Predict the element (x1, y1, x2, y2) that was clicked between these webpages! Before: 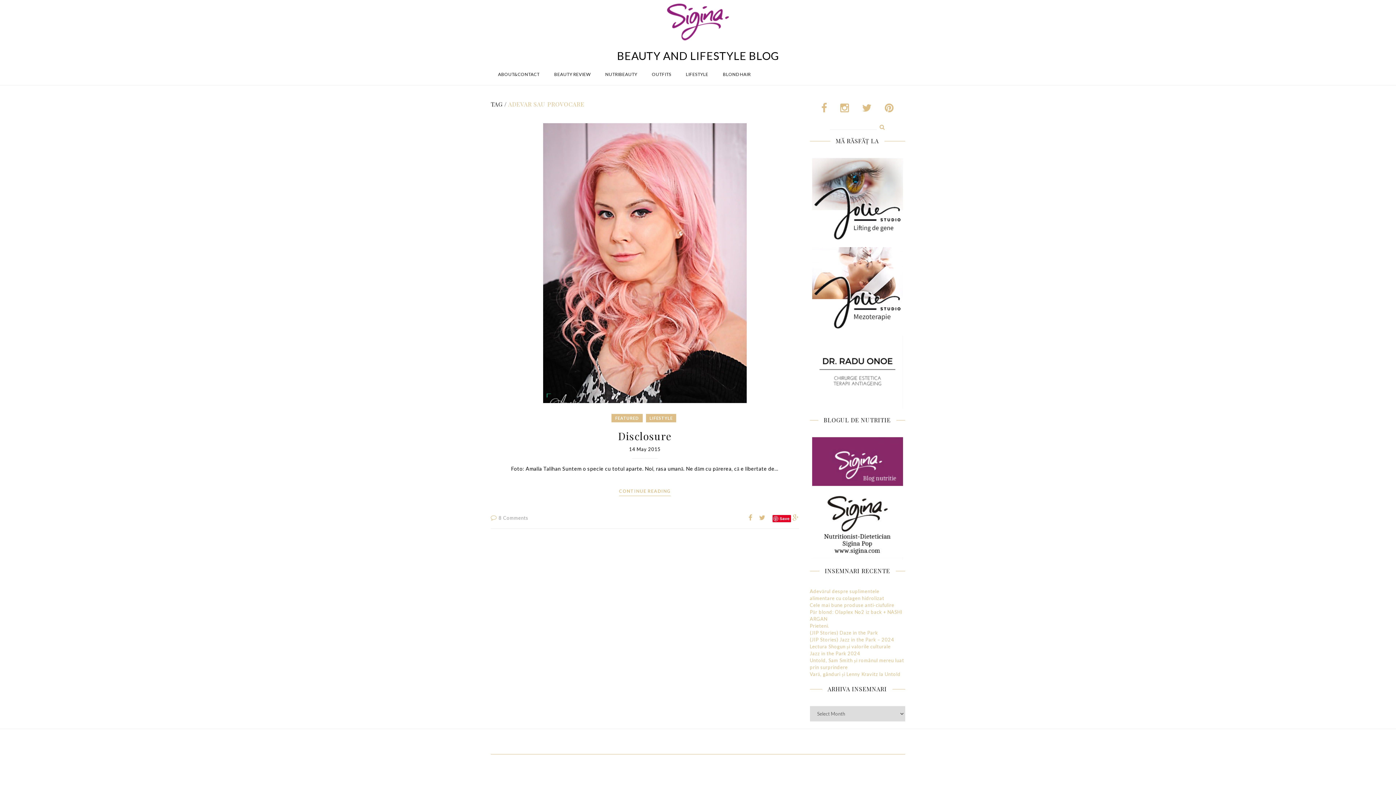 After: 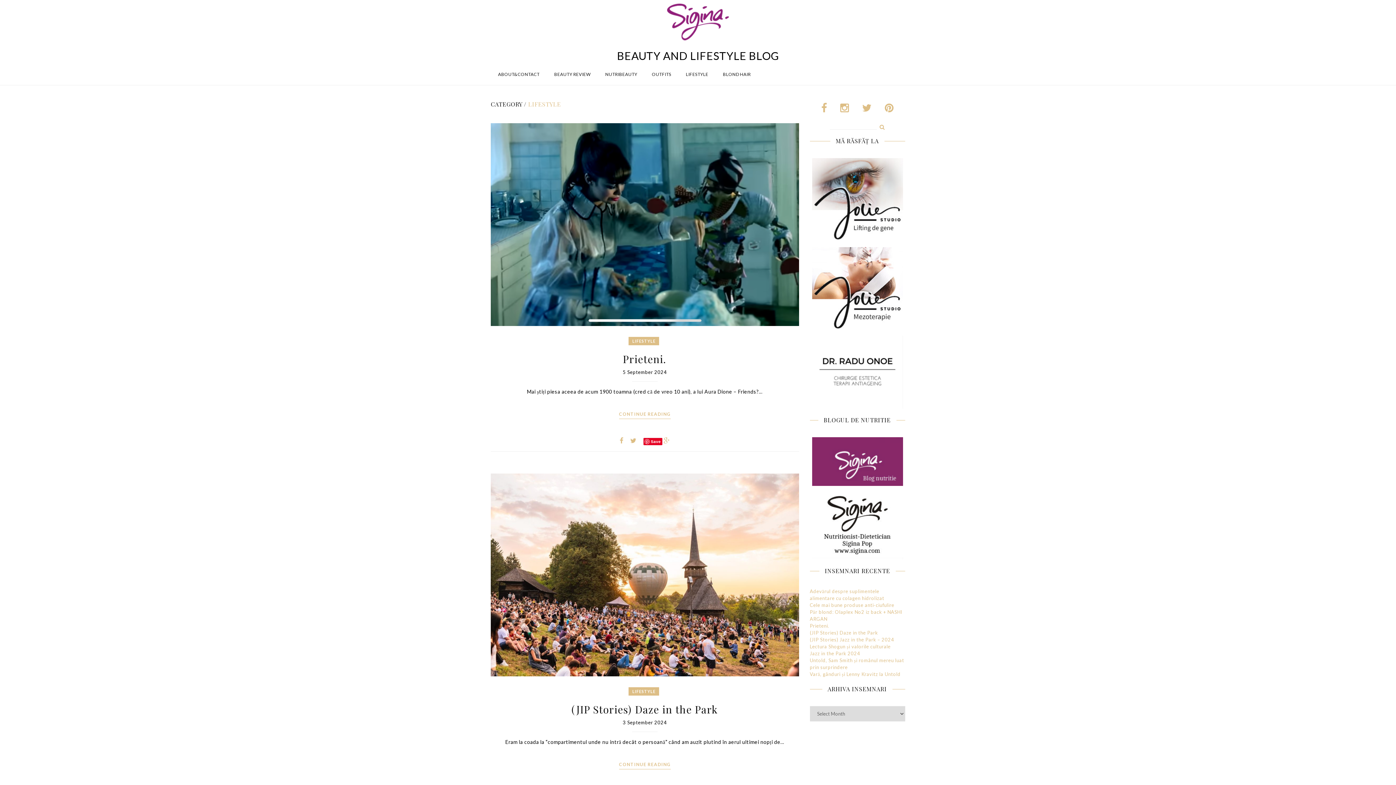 Action: label: LIFESTYLE bbox: (646, 414, 676, 422)